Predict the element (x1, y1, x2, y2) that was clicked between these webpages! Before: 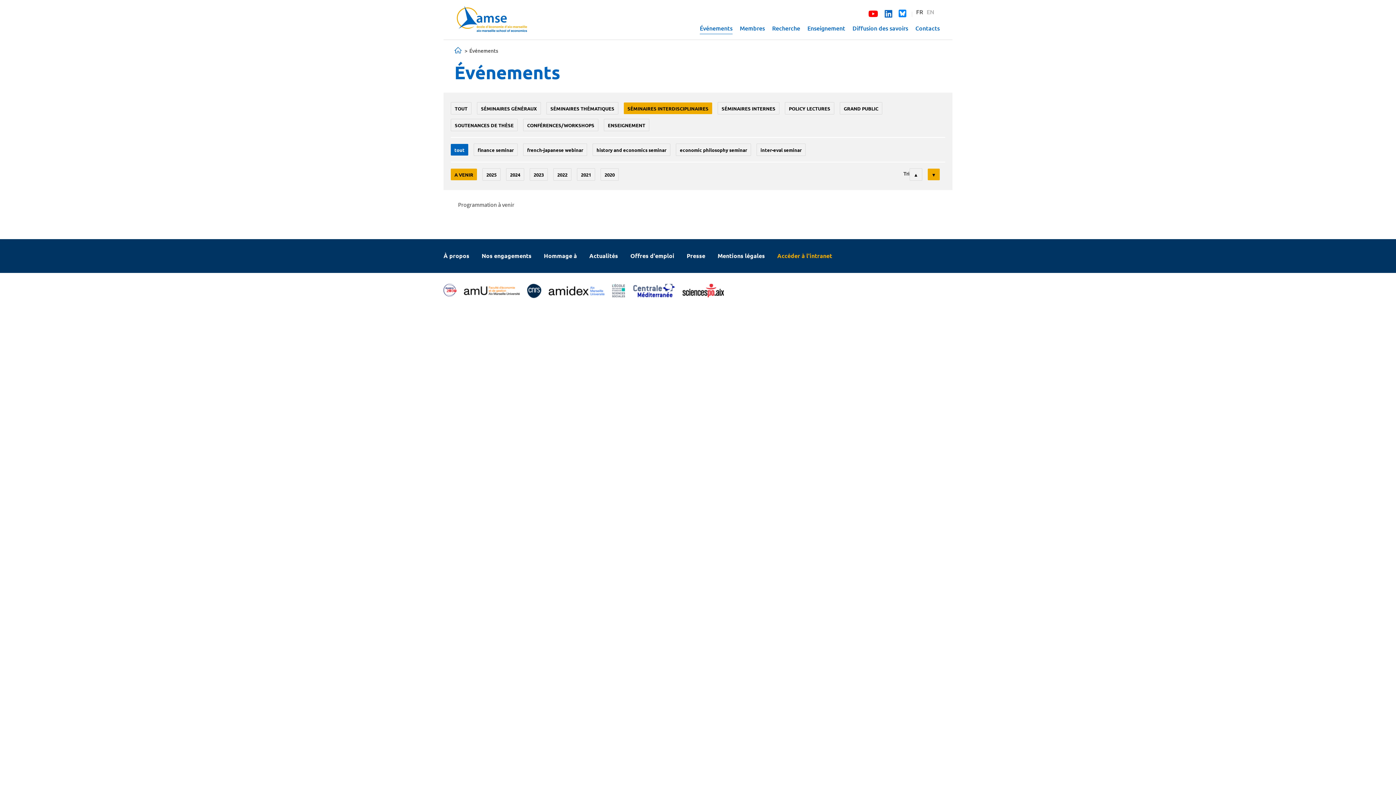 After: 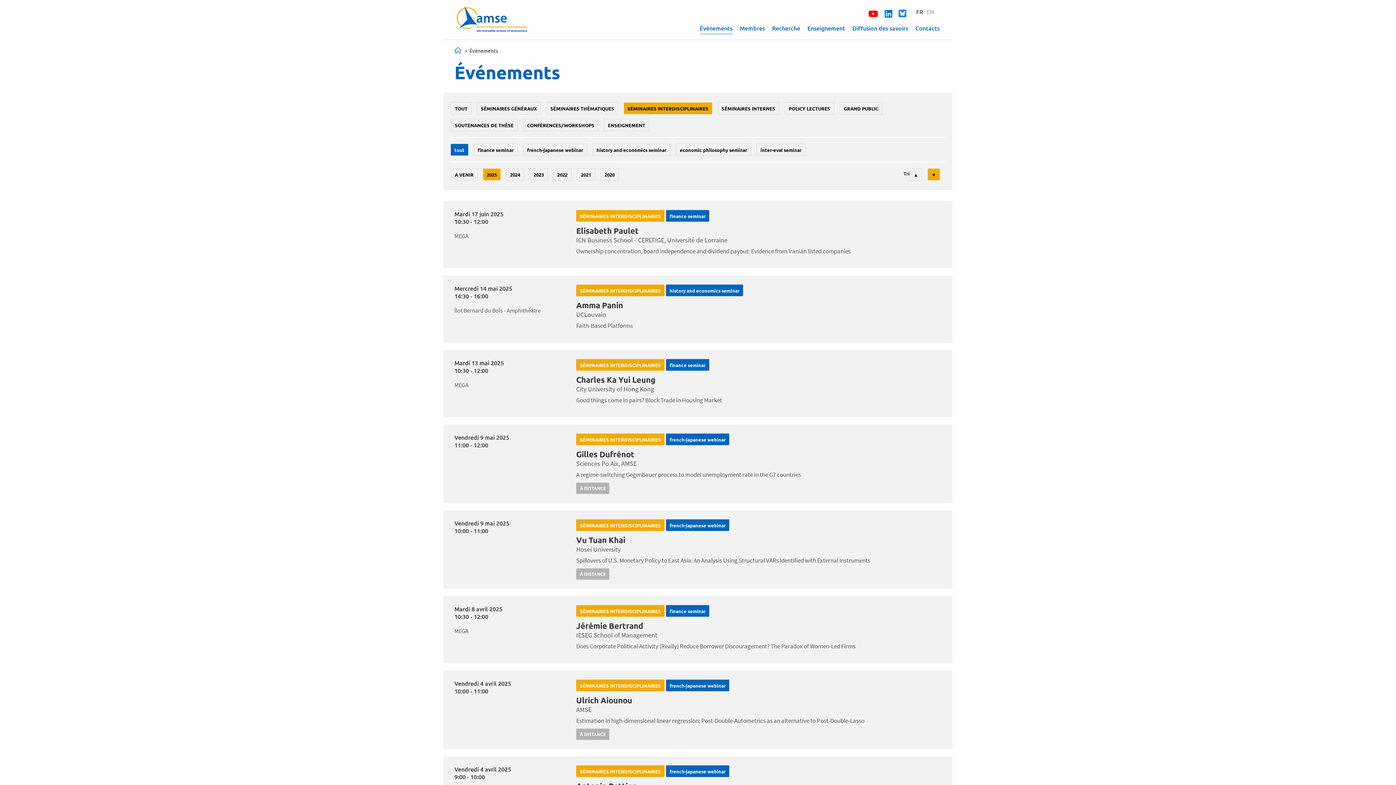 Action: bbox: (482, 168, 500, 180) label: 2025